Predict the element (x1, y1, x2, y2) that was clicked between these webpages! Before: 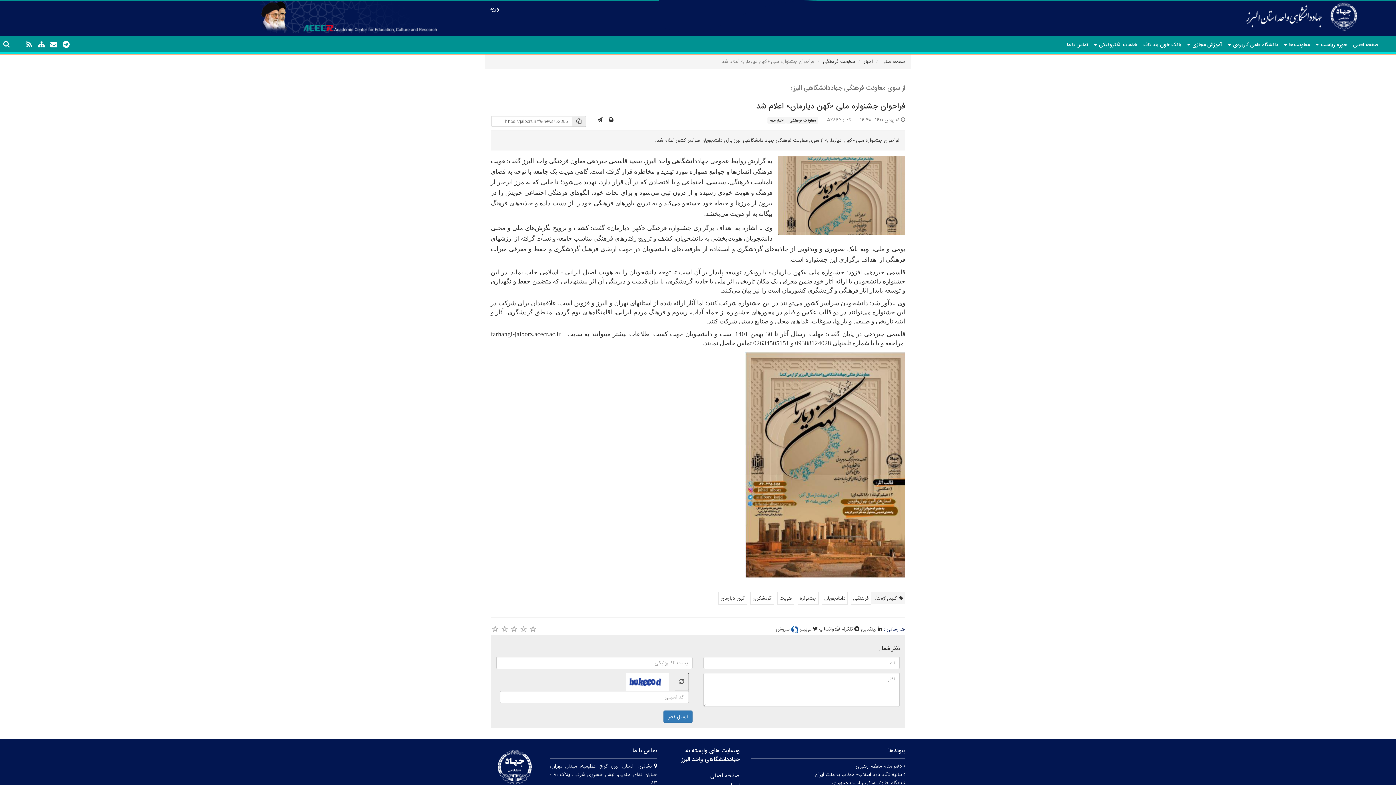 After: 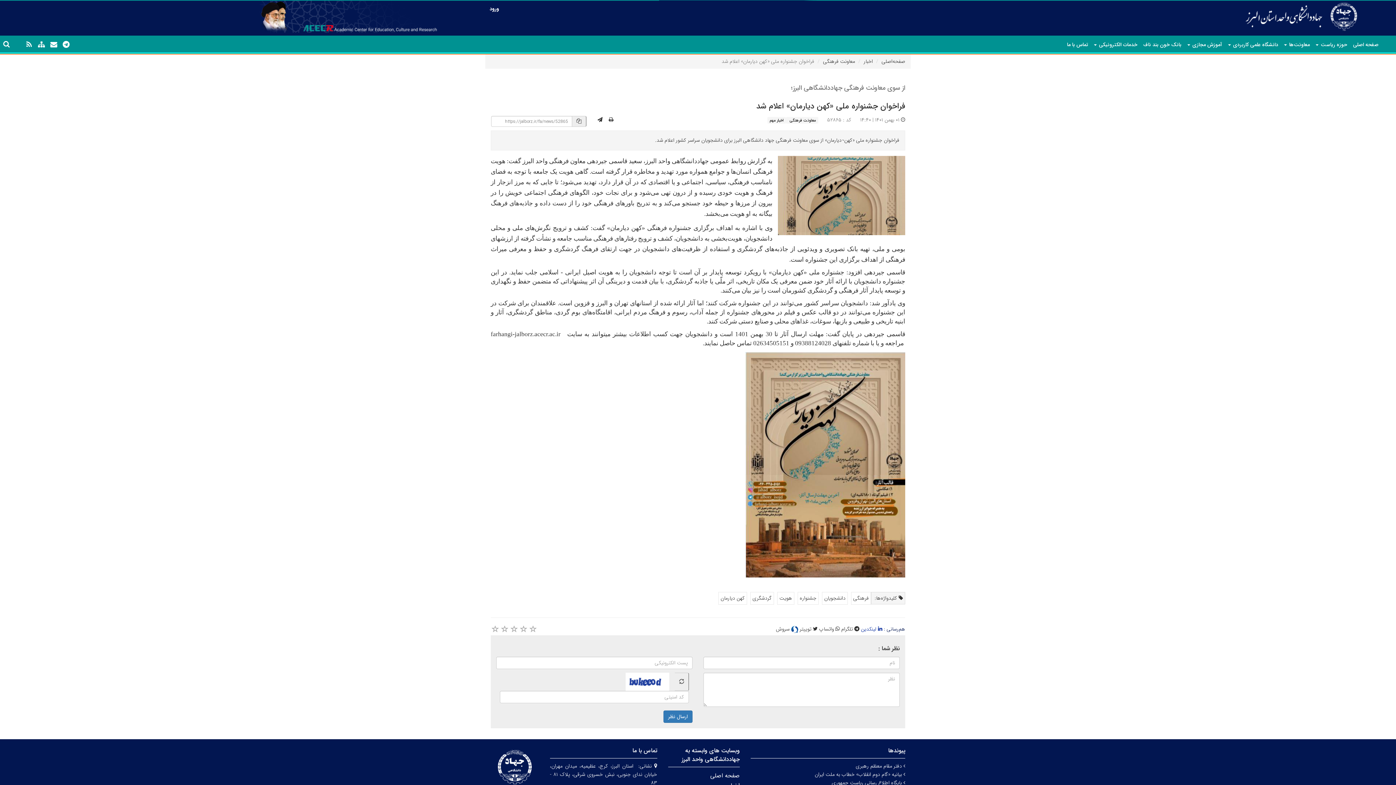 Action: bbox: (861, 625, 882, 633) label:  لینکدین